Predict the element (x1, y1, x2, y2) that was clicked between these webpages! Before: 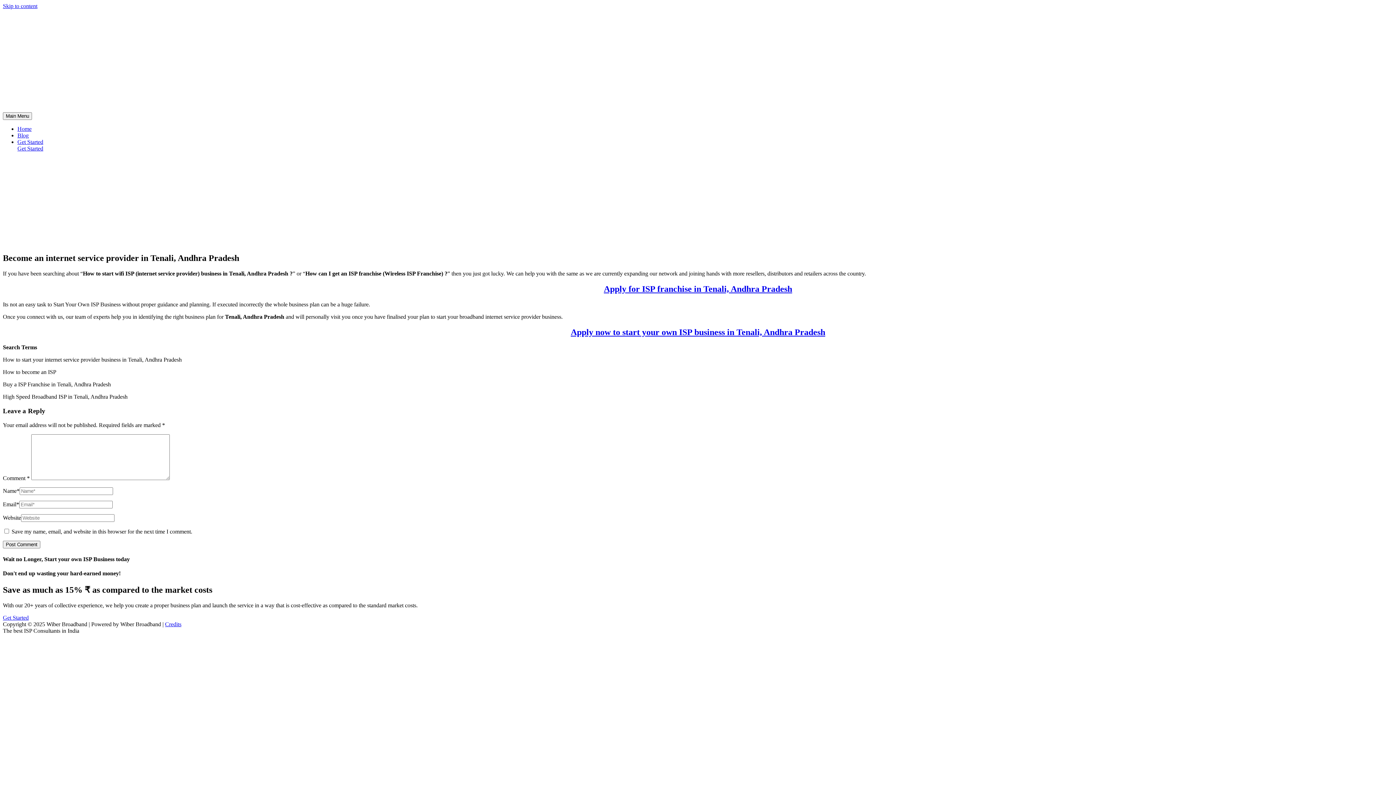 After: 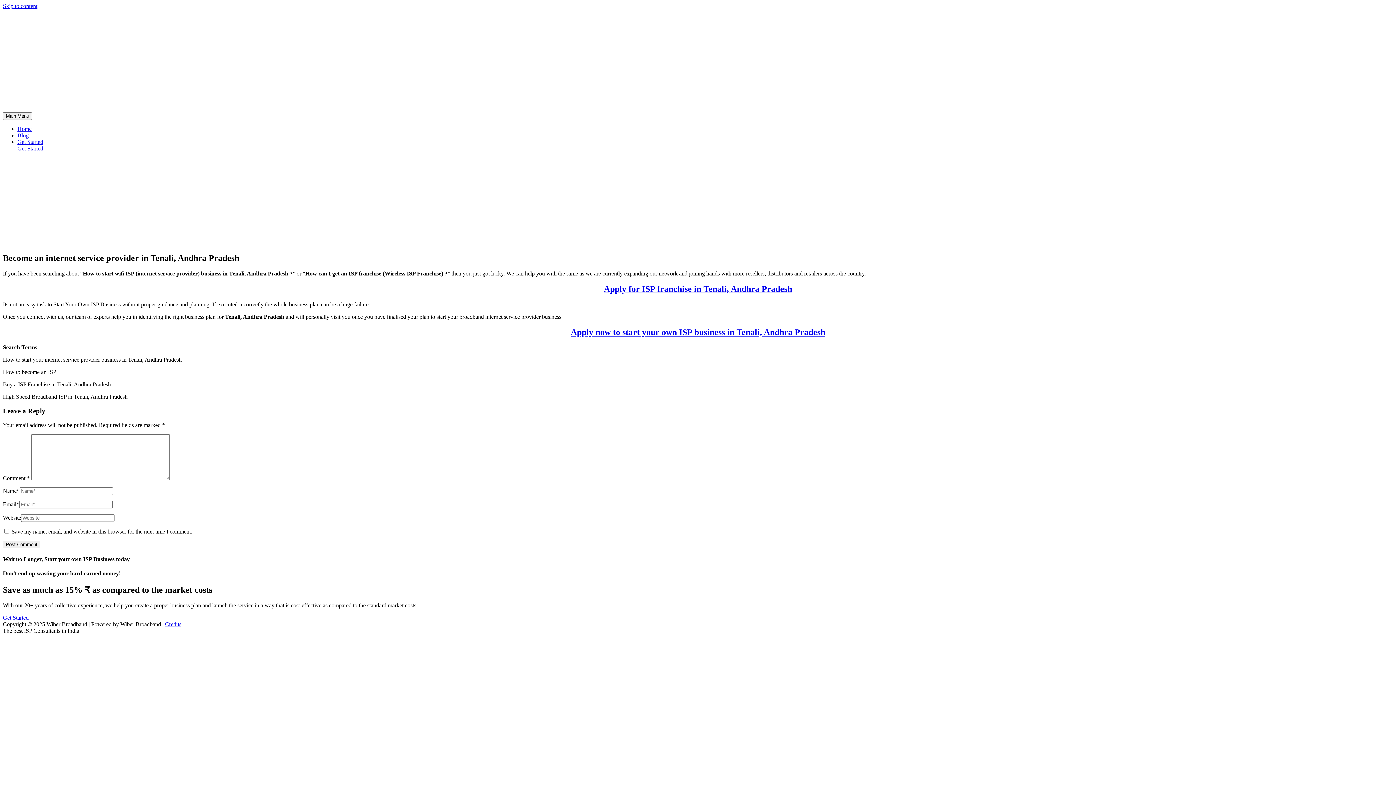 Action: label: Get Started bbox: (2, 614, 28, 620)